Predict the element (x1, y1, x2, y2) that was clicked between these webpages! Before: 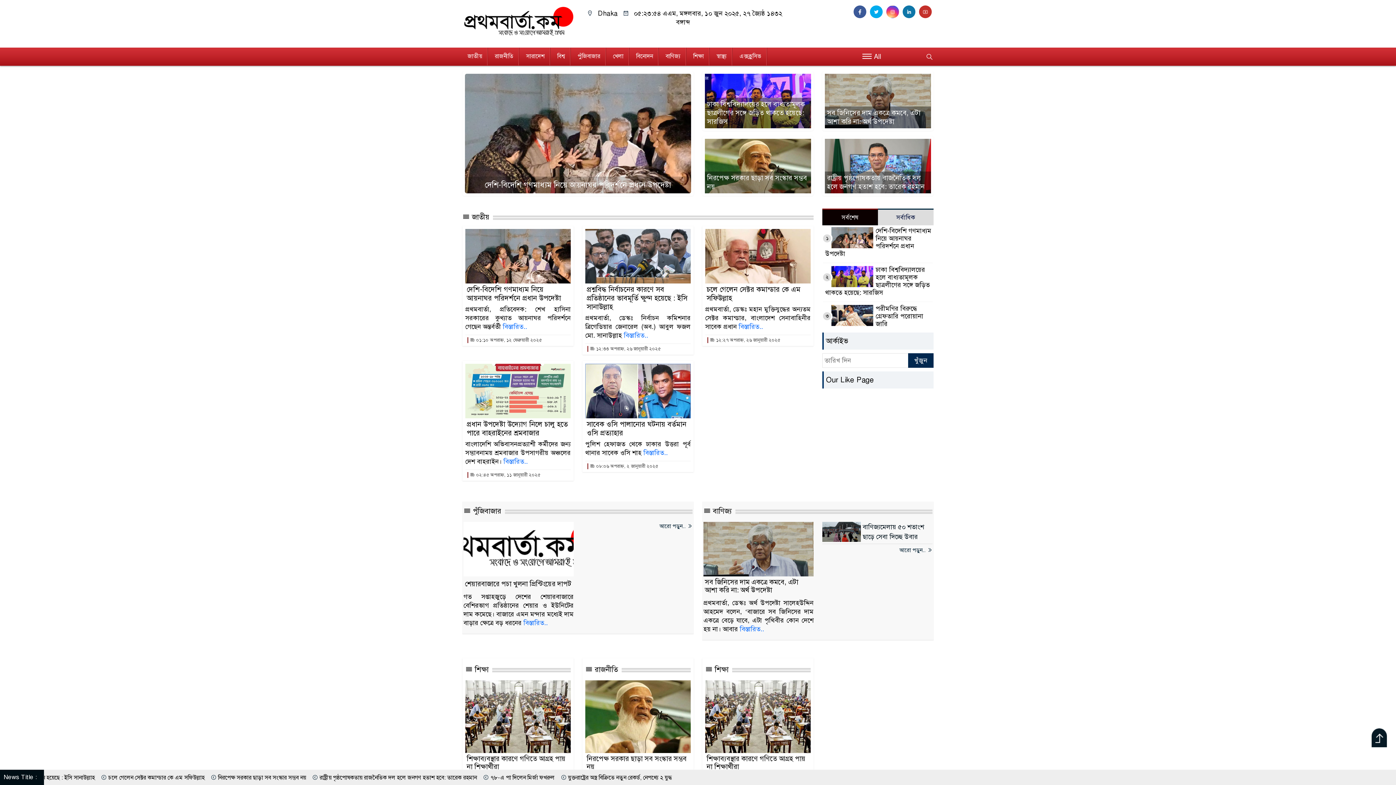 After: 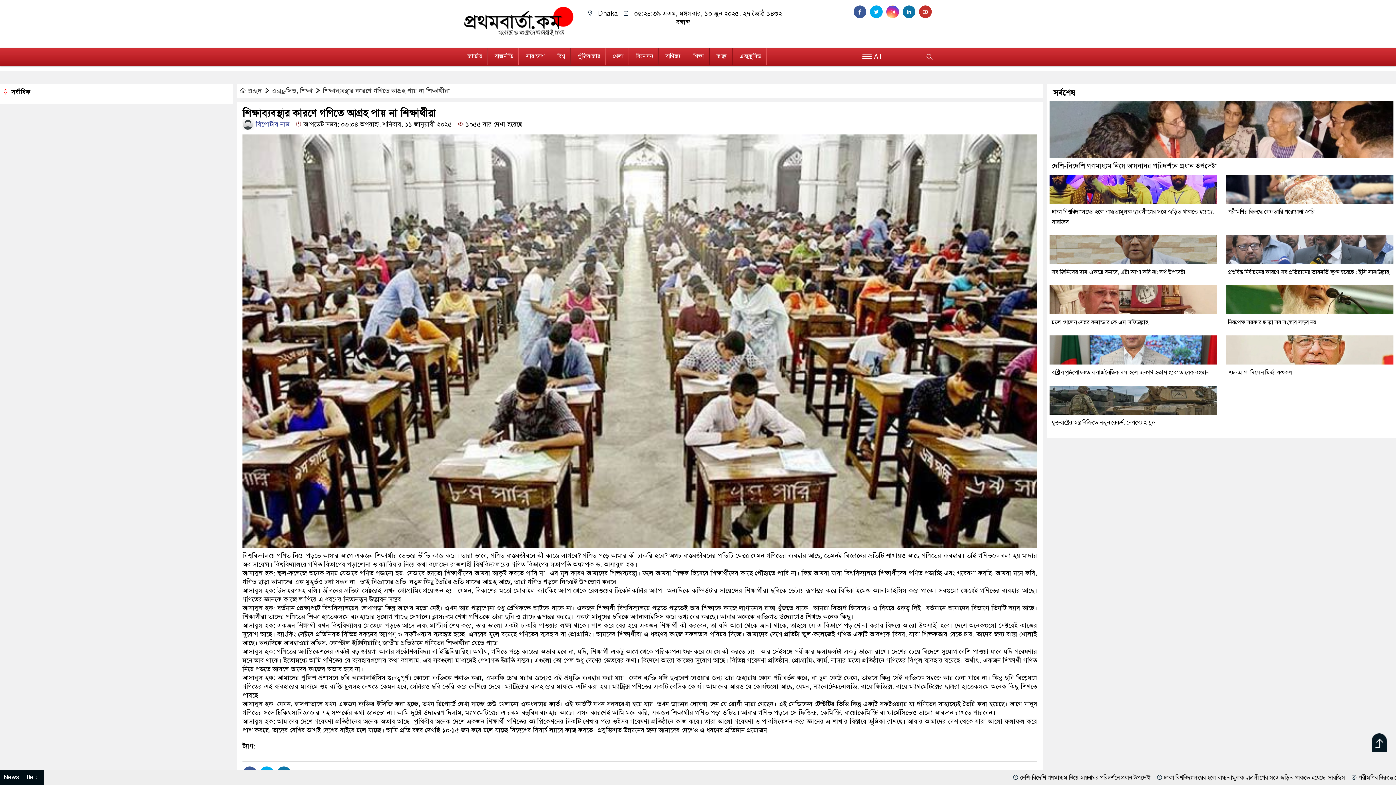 Action: bbox: (465, 712, 570, 720)